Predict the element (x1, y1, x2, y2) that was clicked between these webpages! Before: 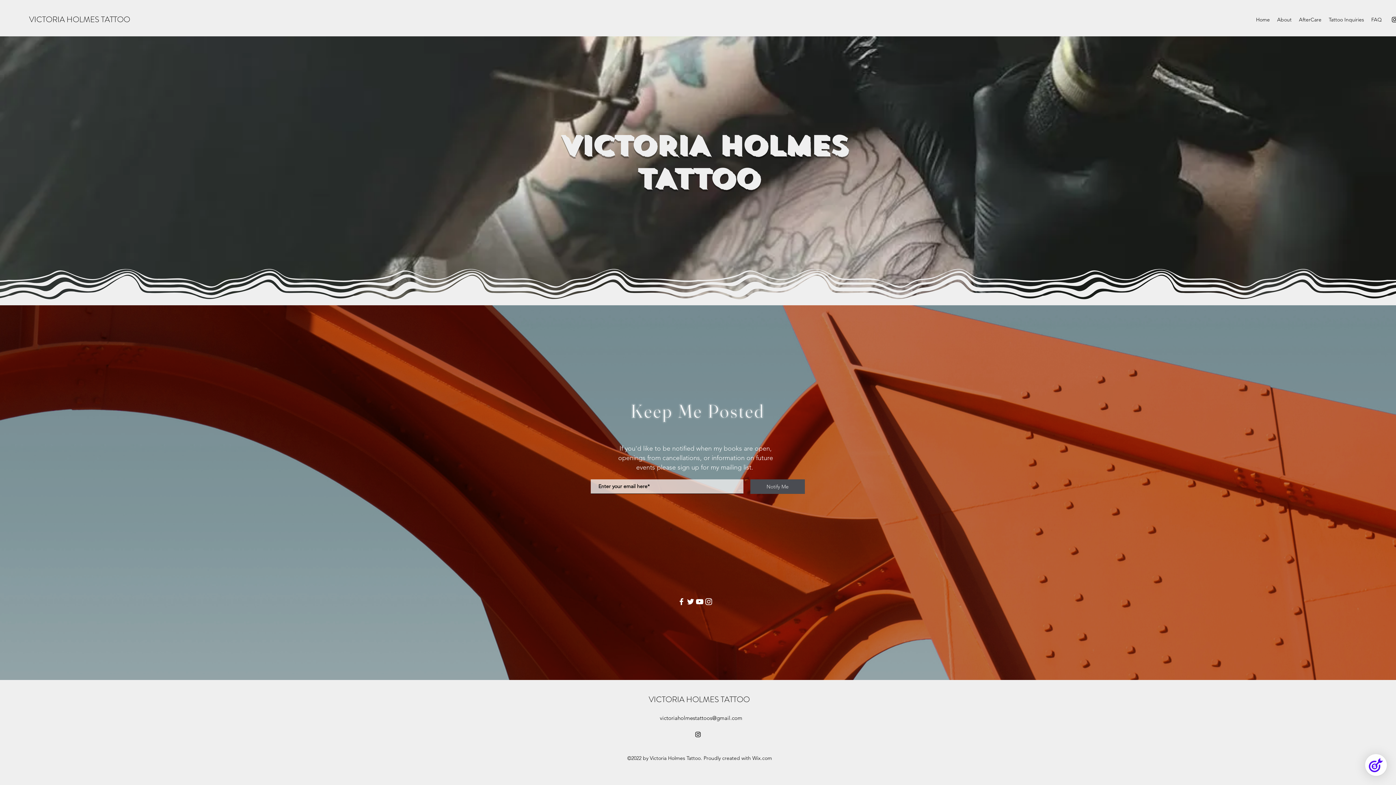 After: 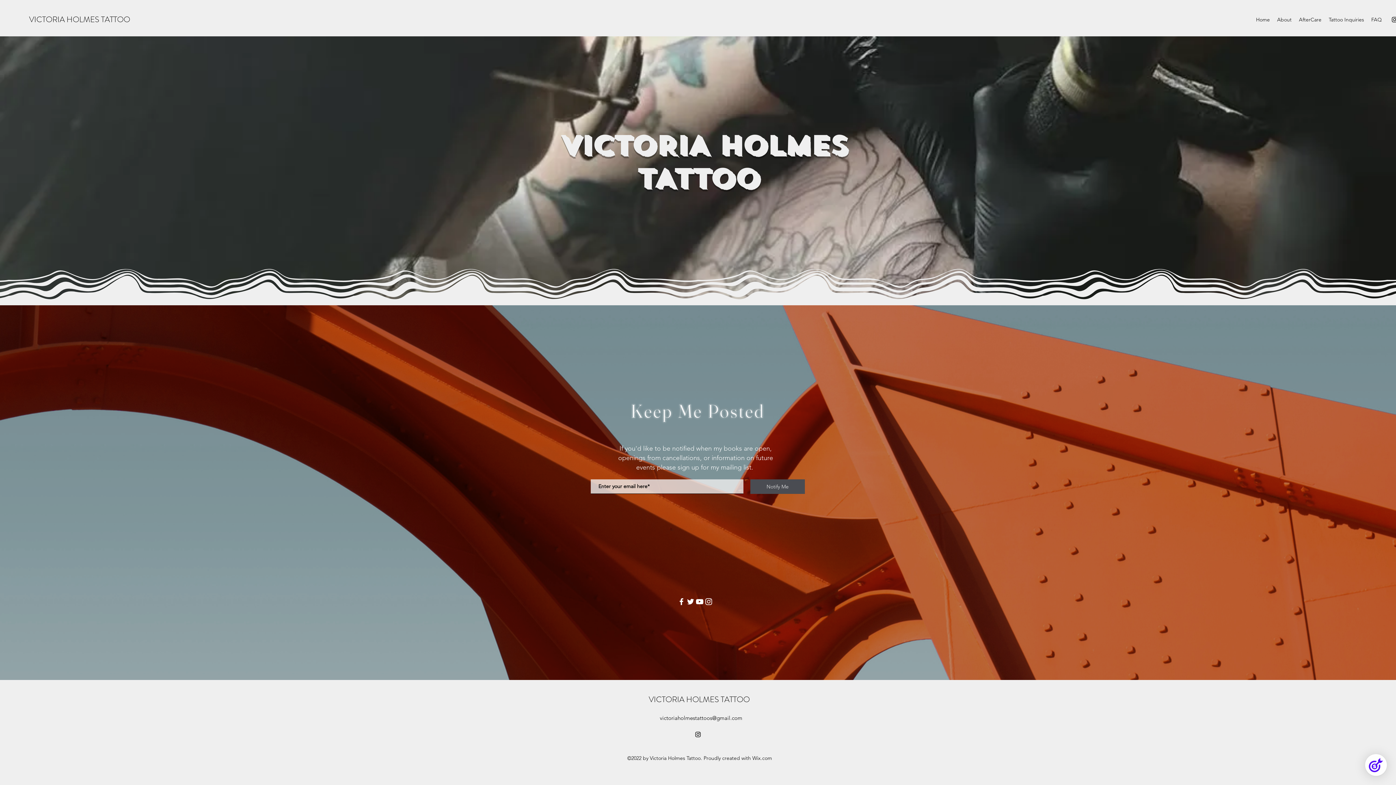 Action: label: Twitter bbox: (686, 597, 695, 606)